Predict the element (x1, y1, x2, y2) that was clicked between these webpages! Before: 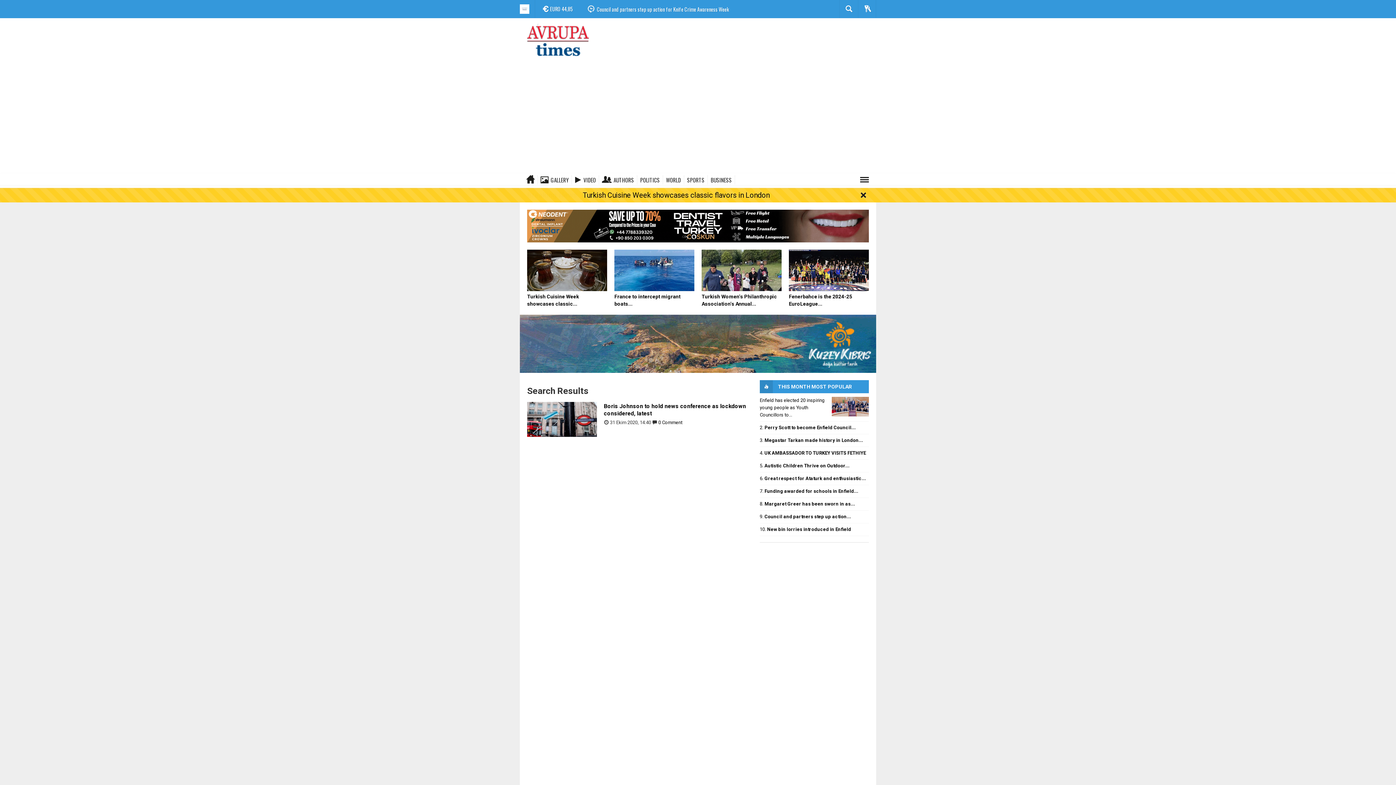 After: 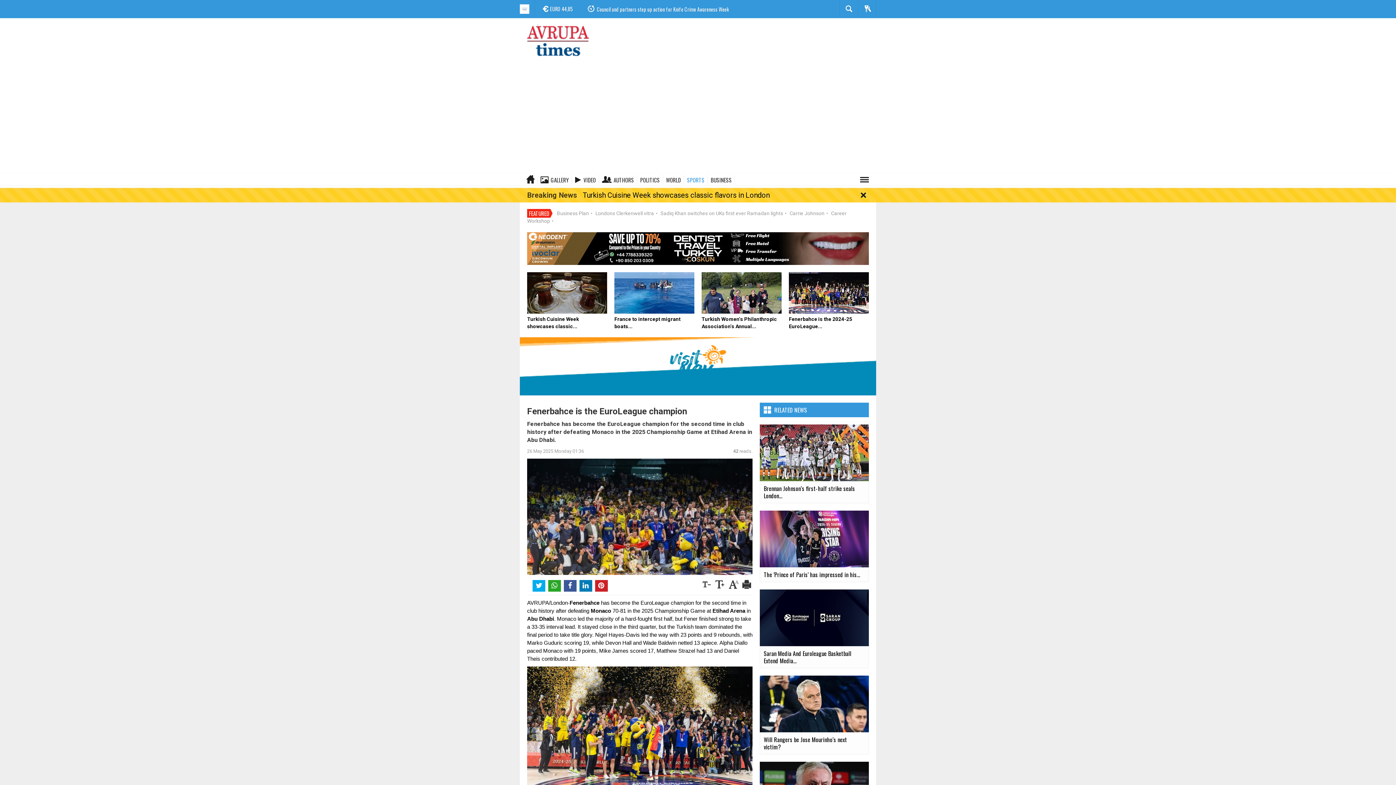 Action: label: Fenerbahce is the 2024-25 EuroLeague... bbox: (789, 267, 869, 307)